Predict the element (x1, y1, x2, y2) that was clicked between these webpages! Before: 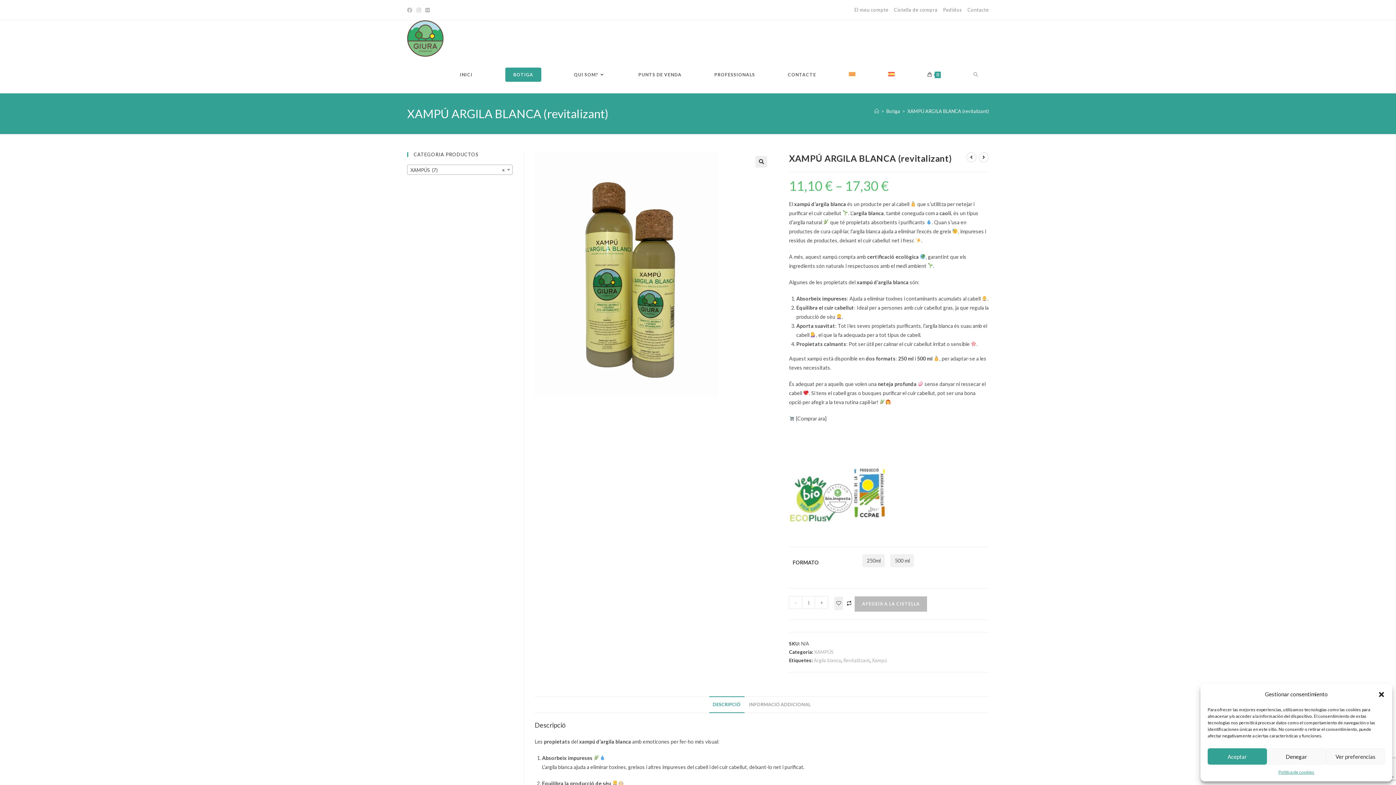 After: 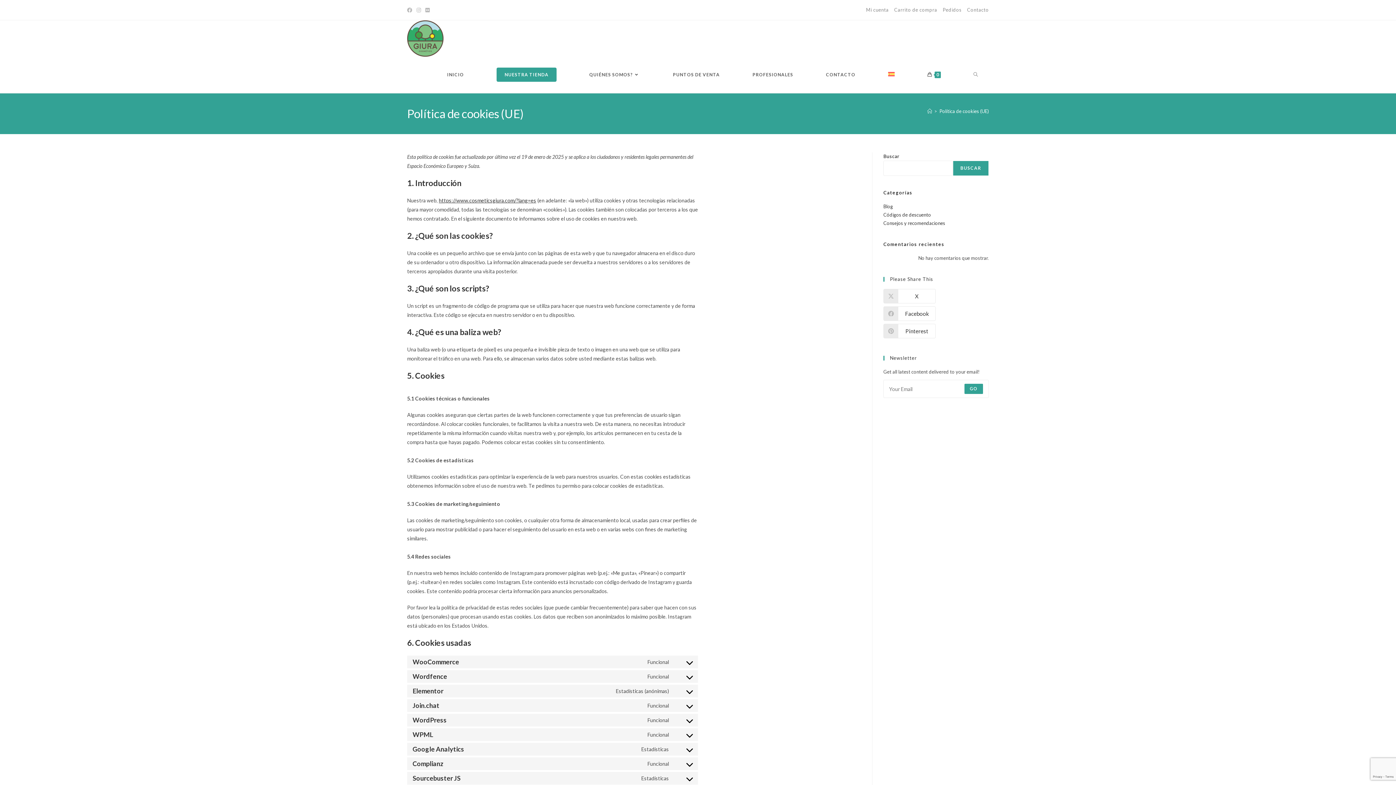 Action: label: Política de cookies bbox: (1278, 768, 1314, 776)